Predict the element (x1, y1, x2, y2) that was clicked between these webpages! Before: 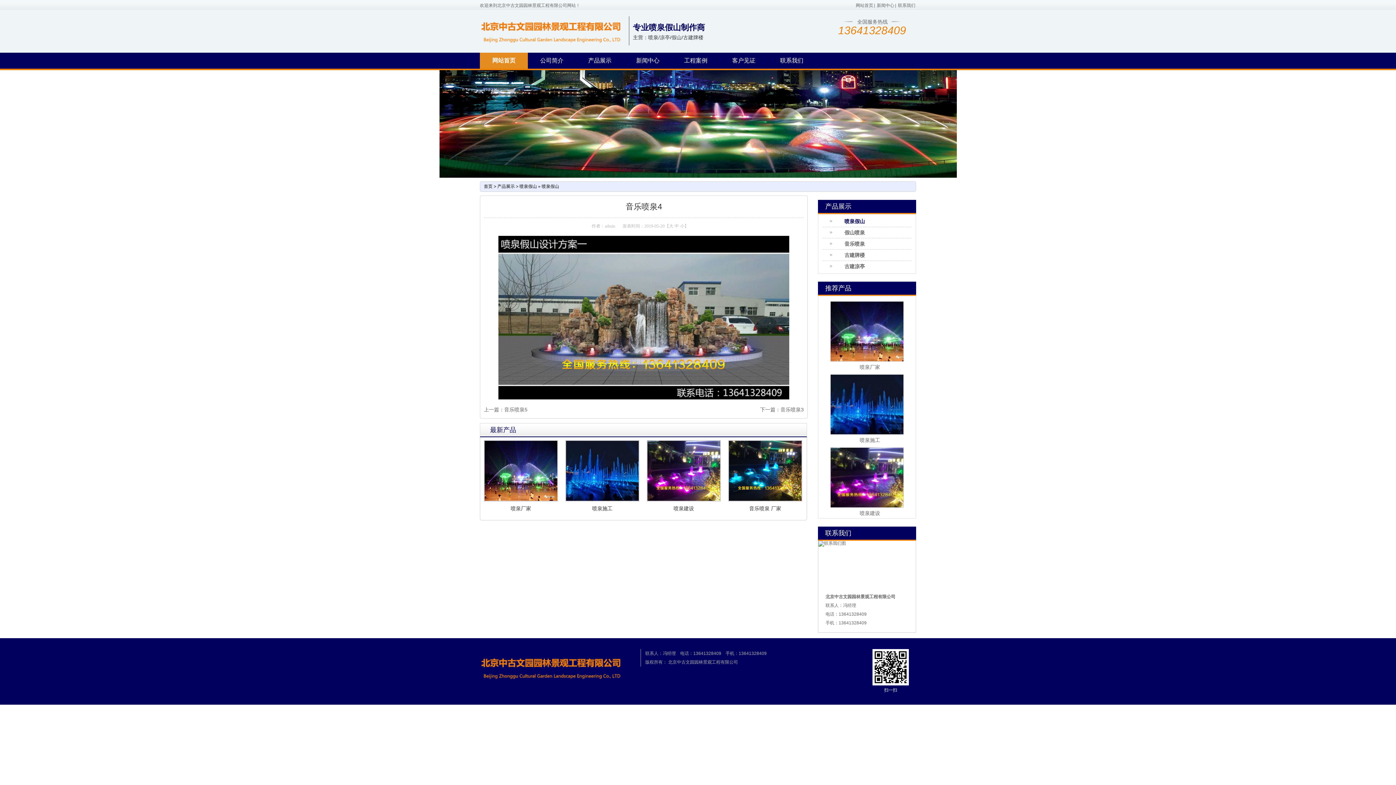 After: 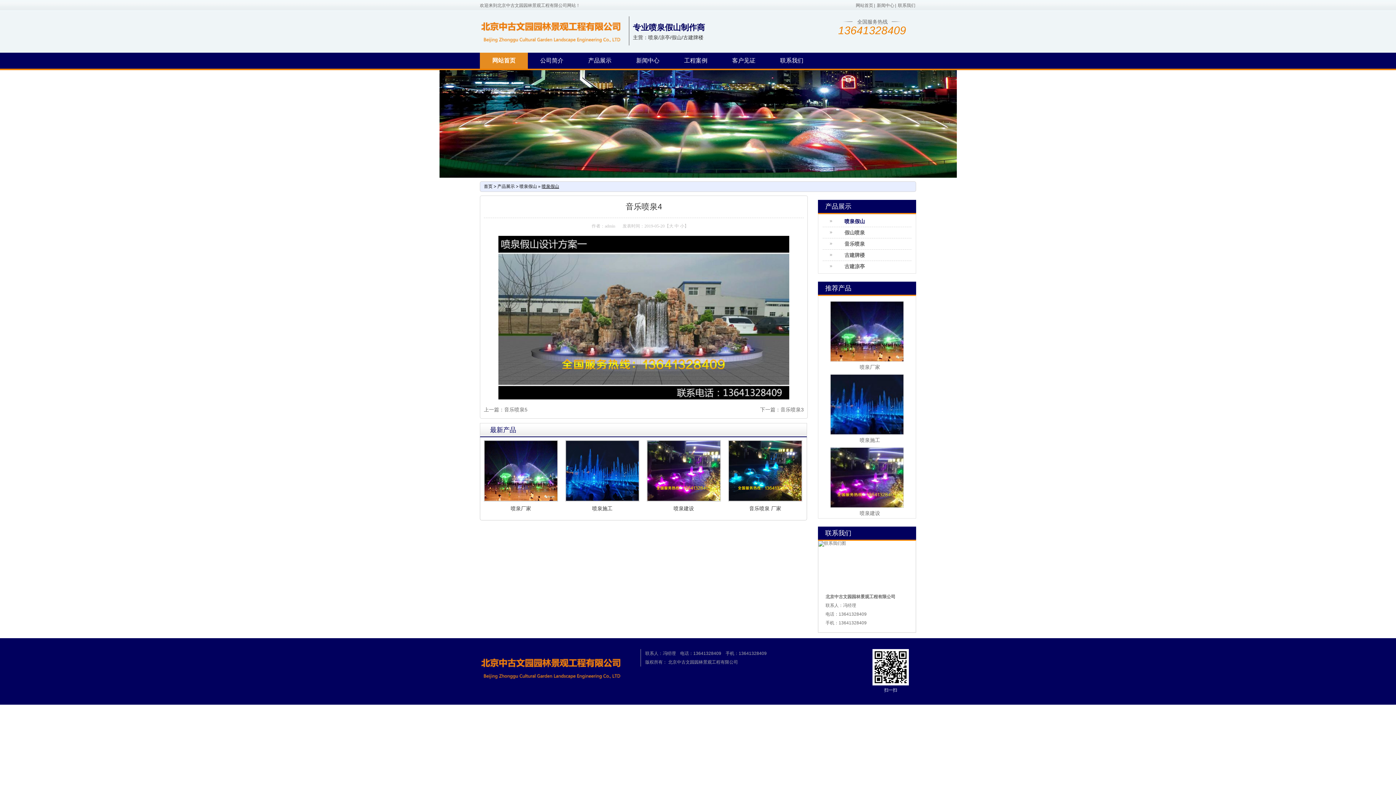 Action: label: 喷泉假山 bbox: (541, 184, 559, 189)